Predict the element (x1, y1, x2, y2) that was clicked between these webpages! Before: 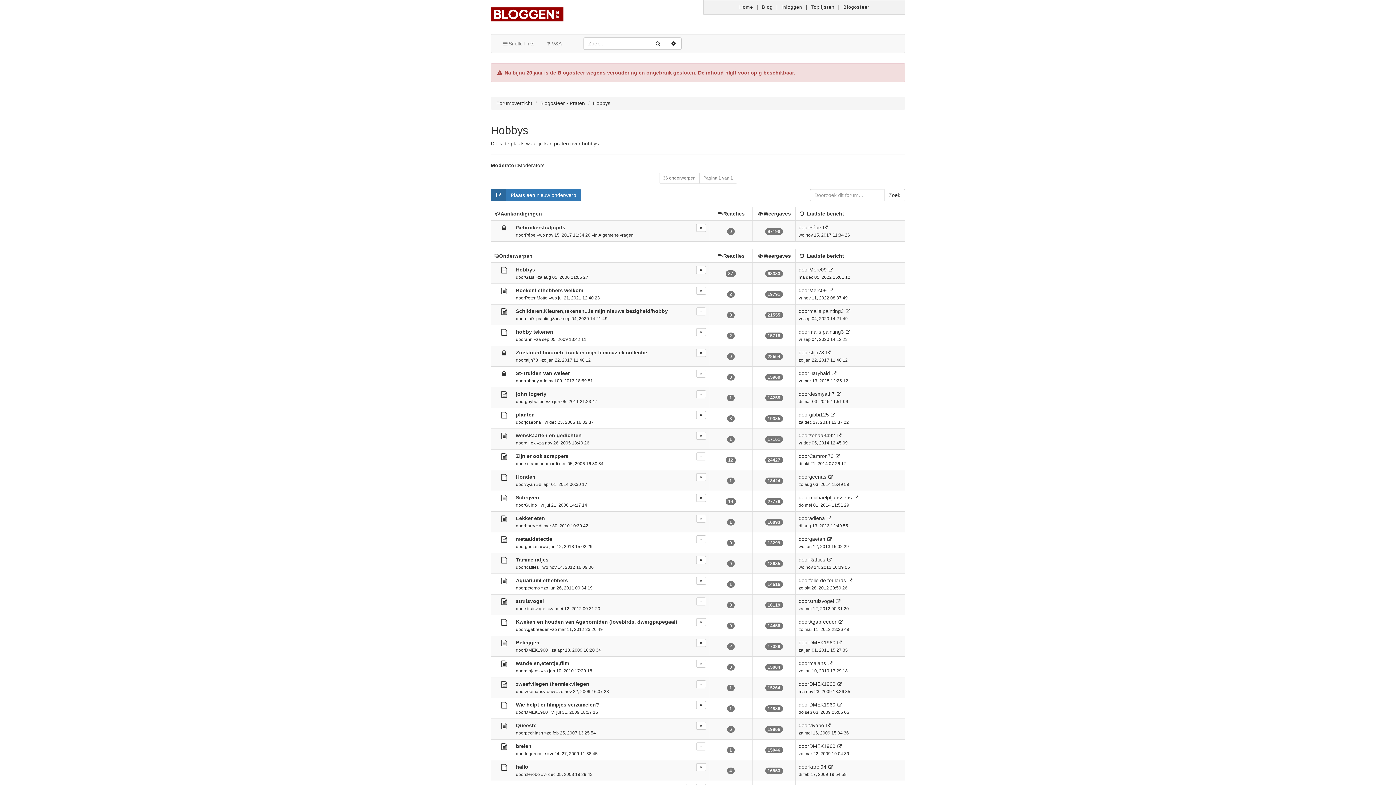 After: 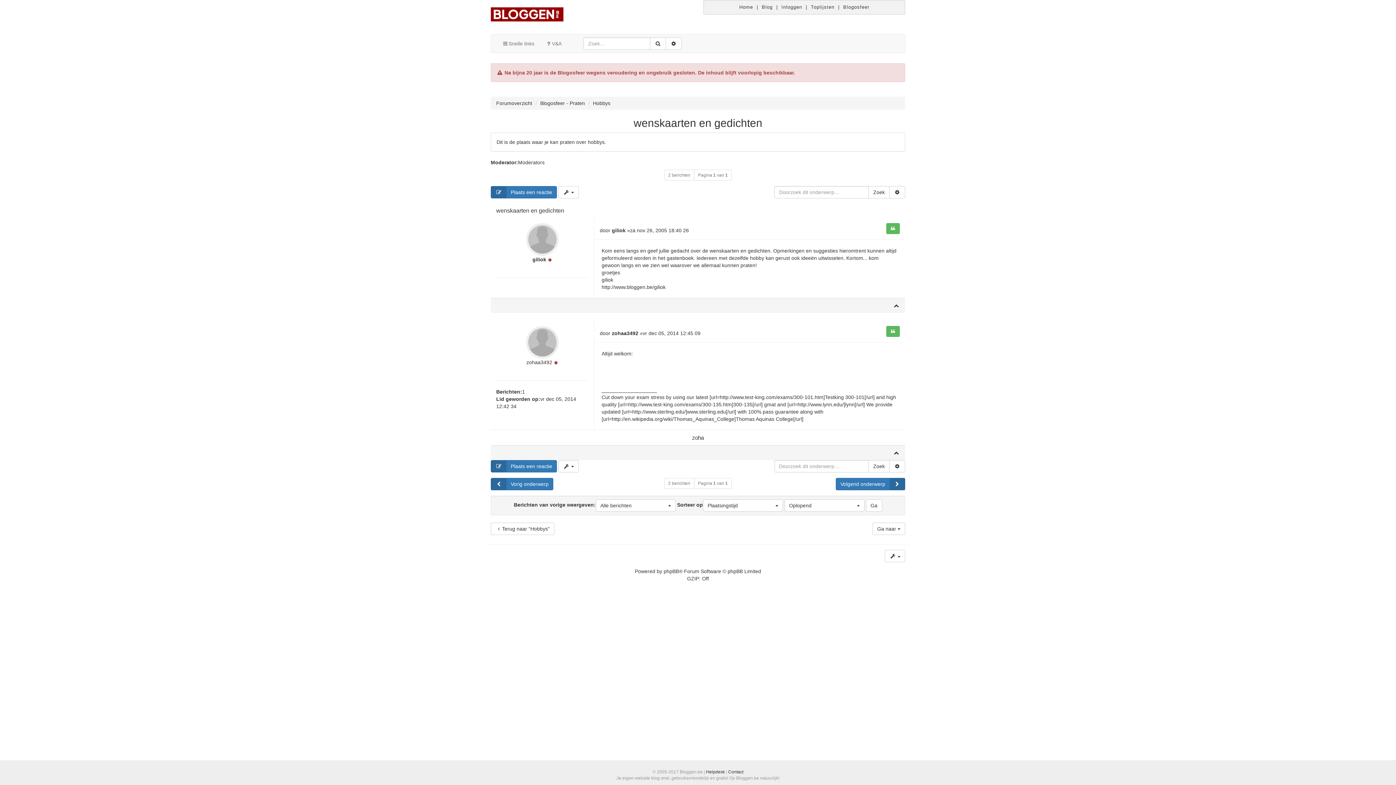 Action: bbox: (494, 428, 514, 443)